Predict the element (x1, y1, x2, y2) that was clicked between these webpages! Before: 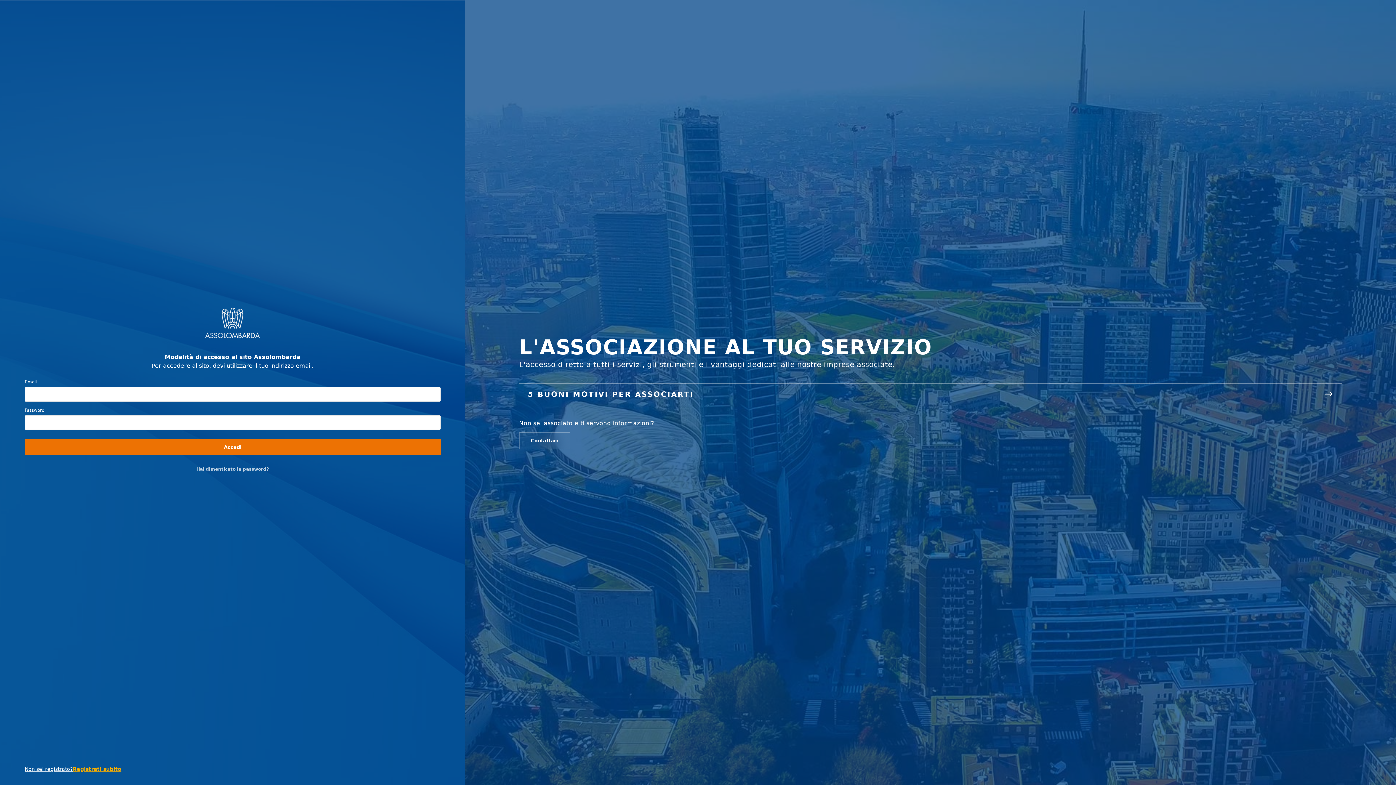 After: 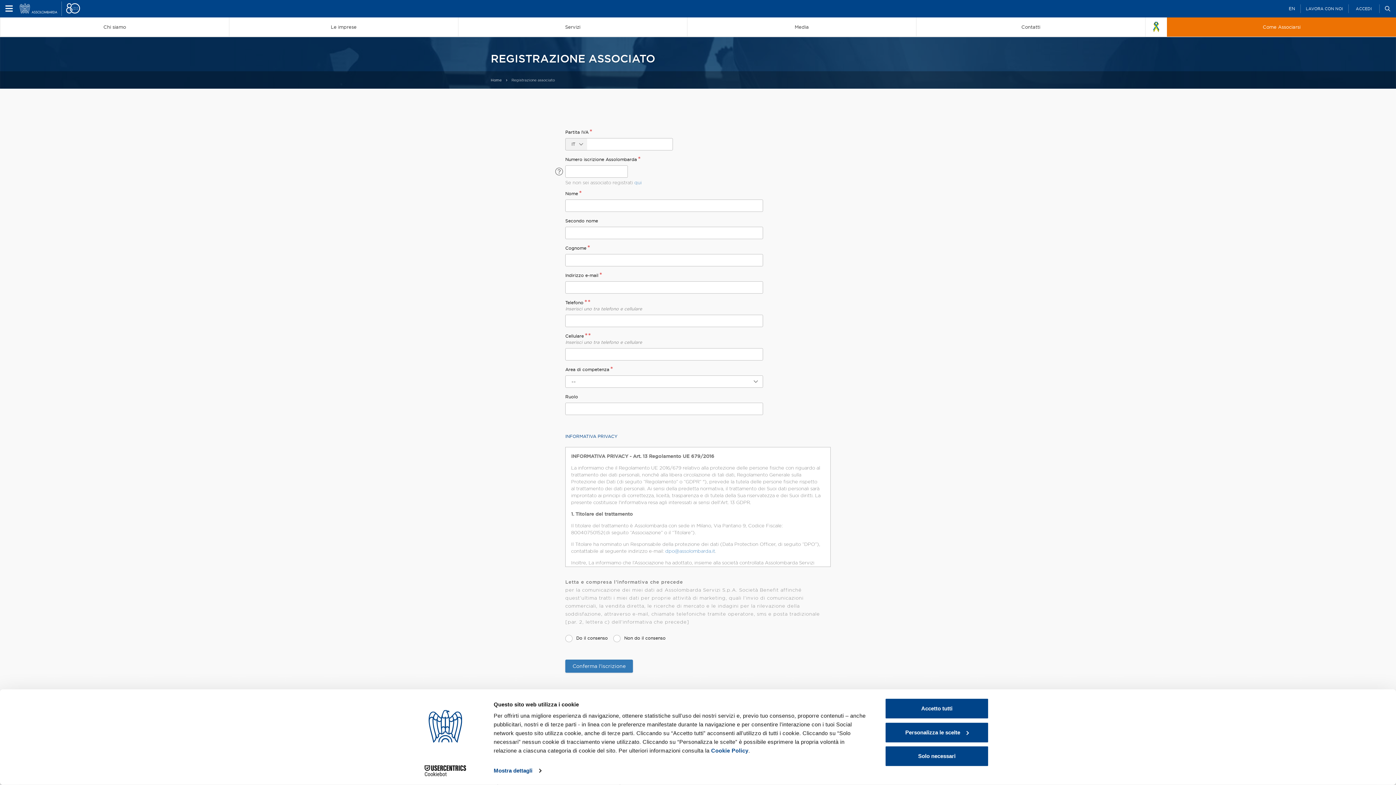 Action: label: Non sei registrato? bbox: (24, 765, 72, 773)